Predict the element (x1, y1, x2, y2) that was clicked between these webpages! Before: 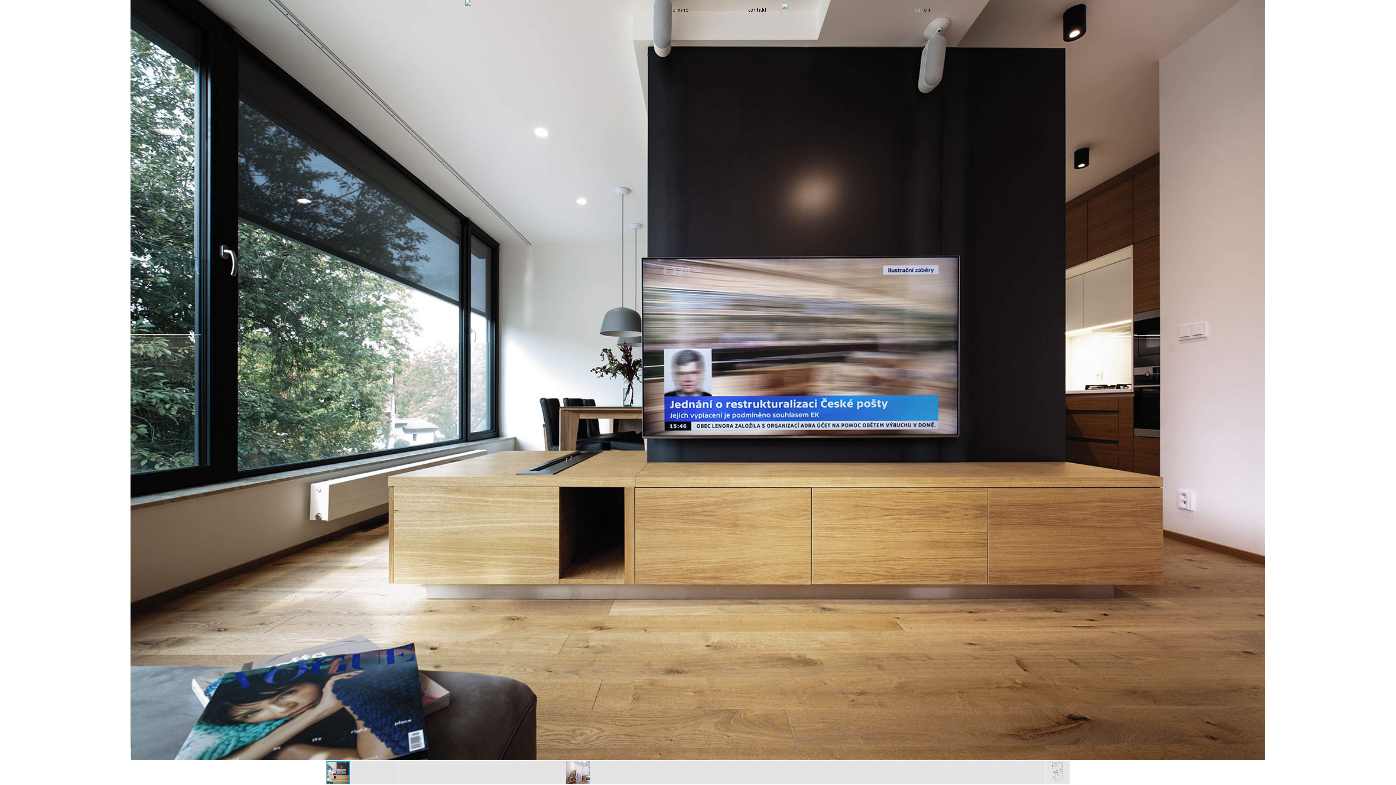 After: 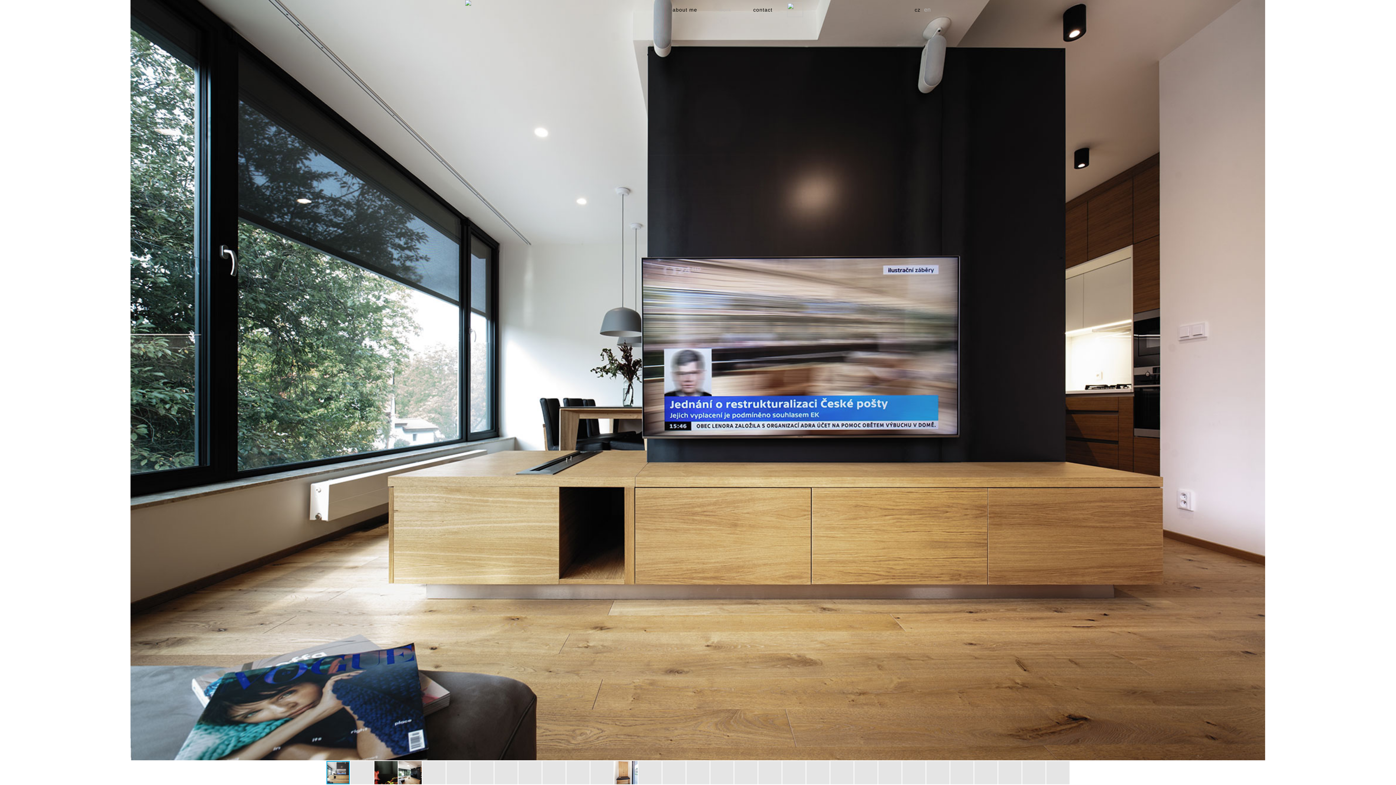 Action: bbox: (924, 0, 930, 16) label: en